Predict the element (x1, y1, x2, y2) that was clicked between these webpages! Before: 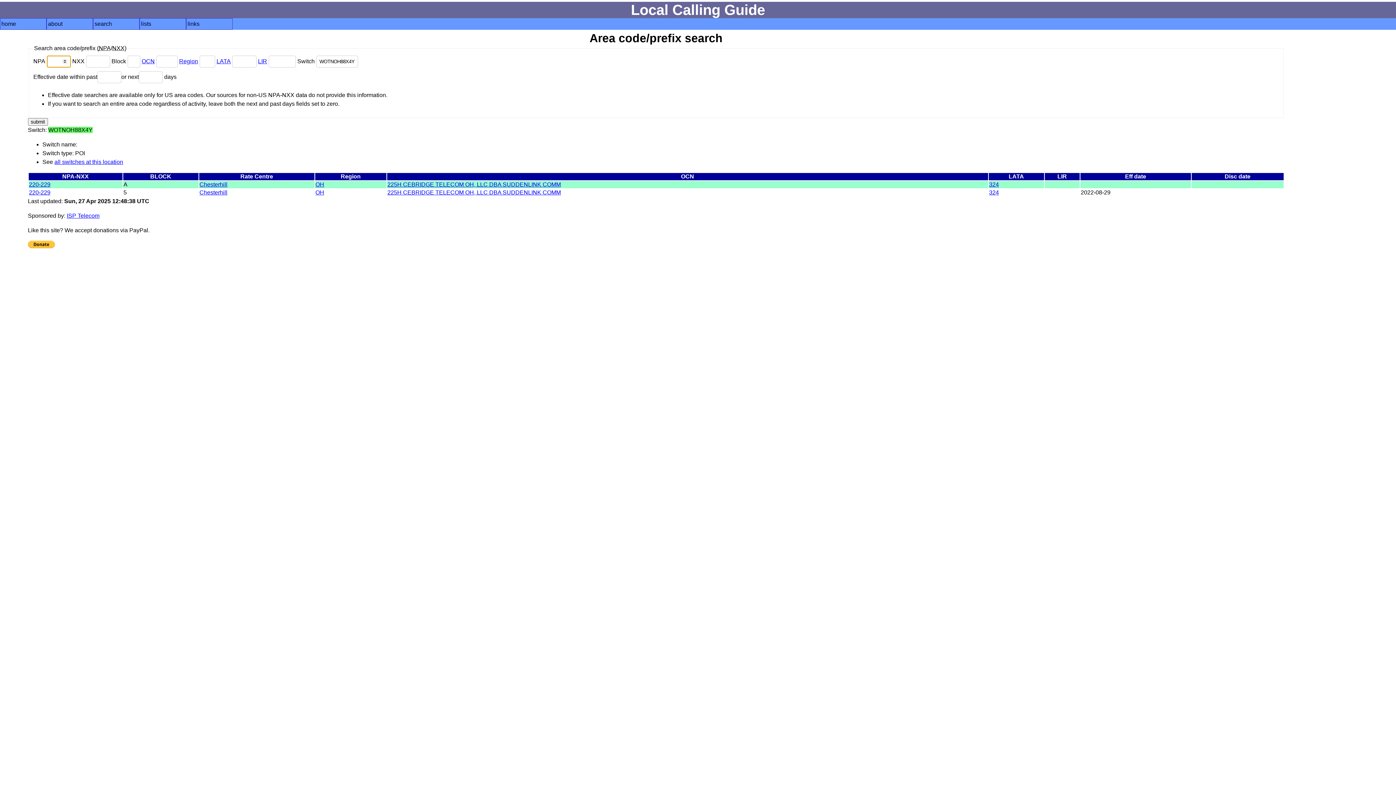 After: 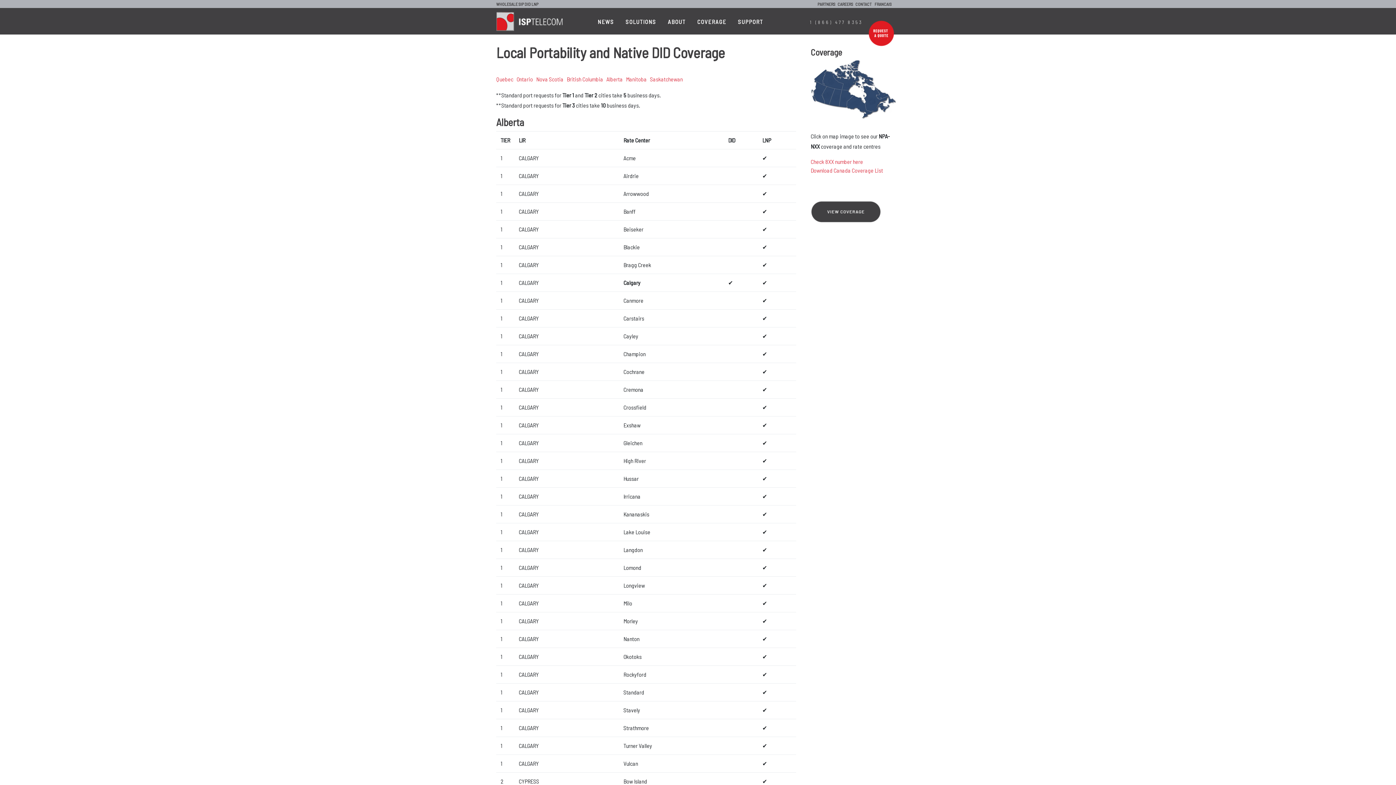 Action: label: ISP Telecom bbox: (66, 212, 99, 218)